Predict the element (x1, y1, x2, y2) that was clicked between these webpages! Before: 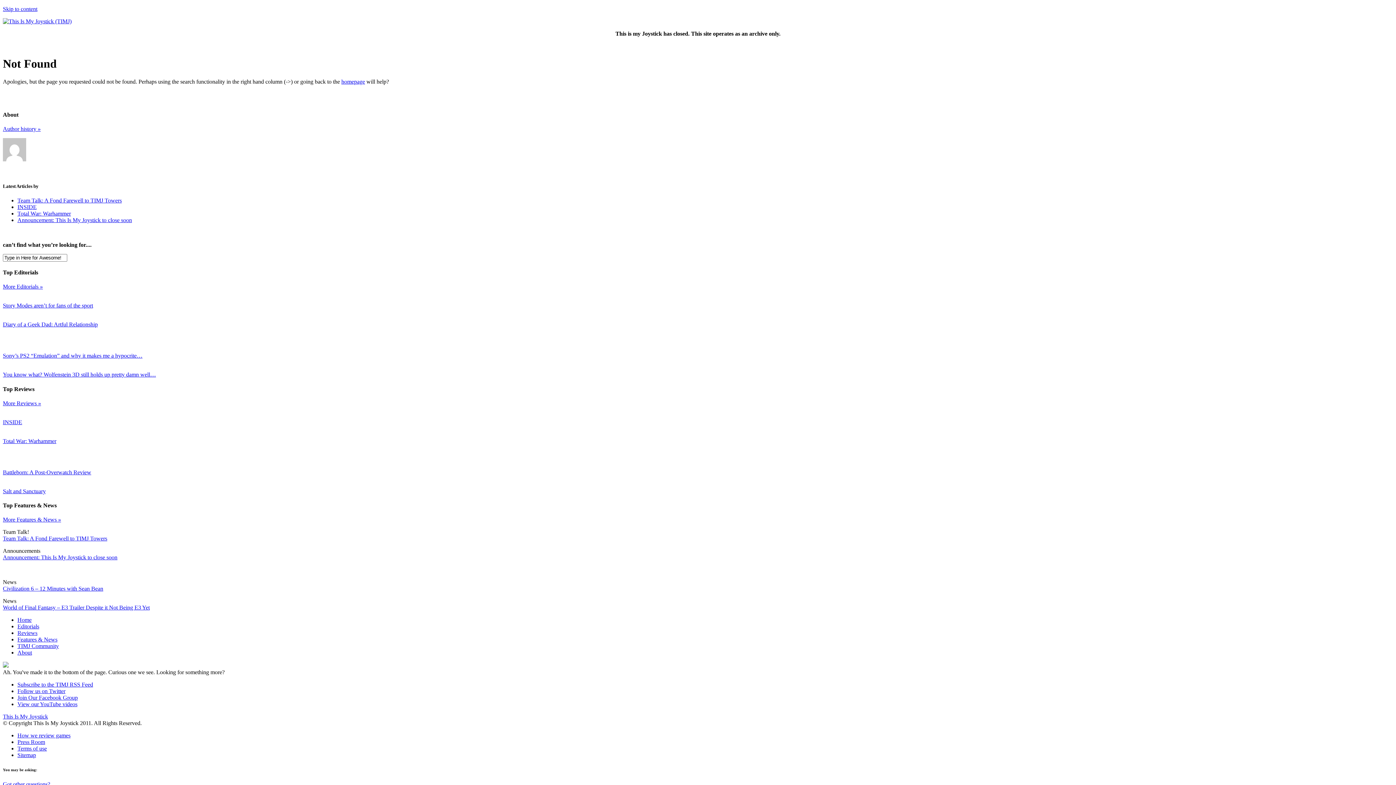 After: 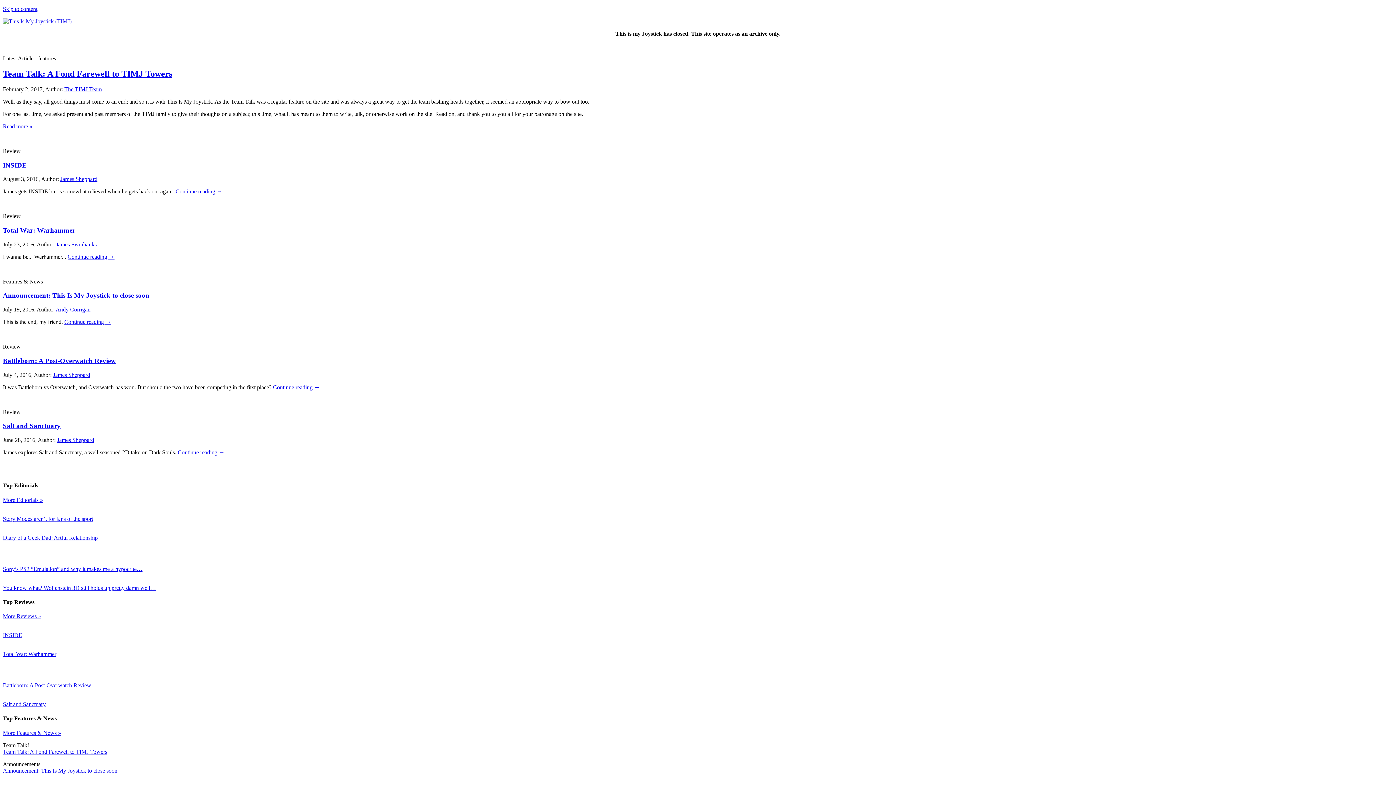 Action: bbox: (341, 78, 365, 84) label: homepage